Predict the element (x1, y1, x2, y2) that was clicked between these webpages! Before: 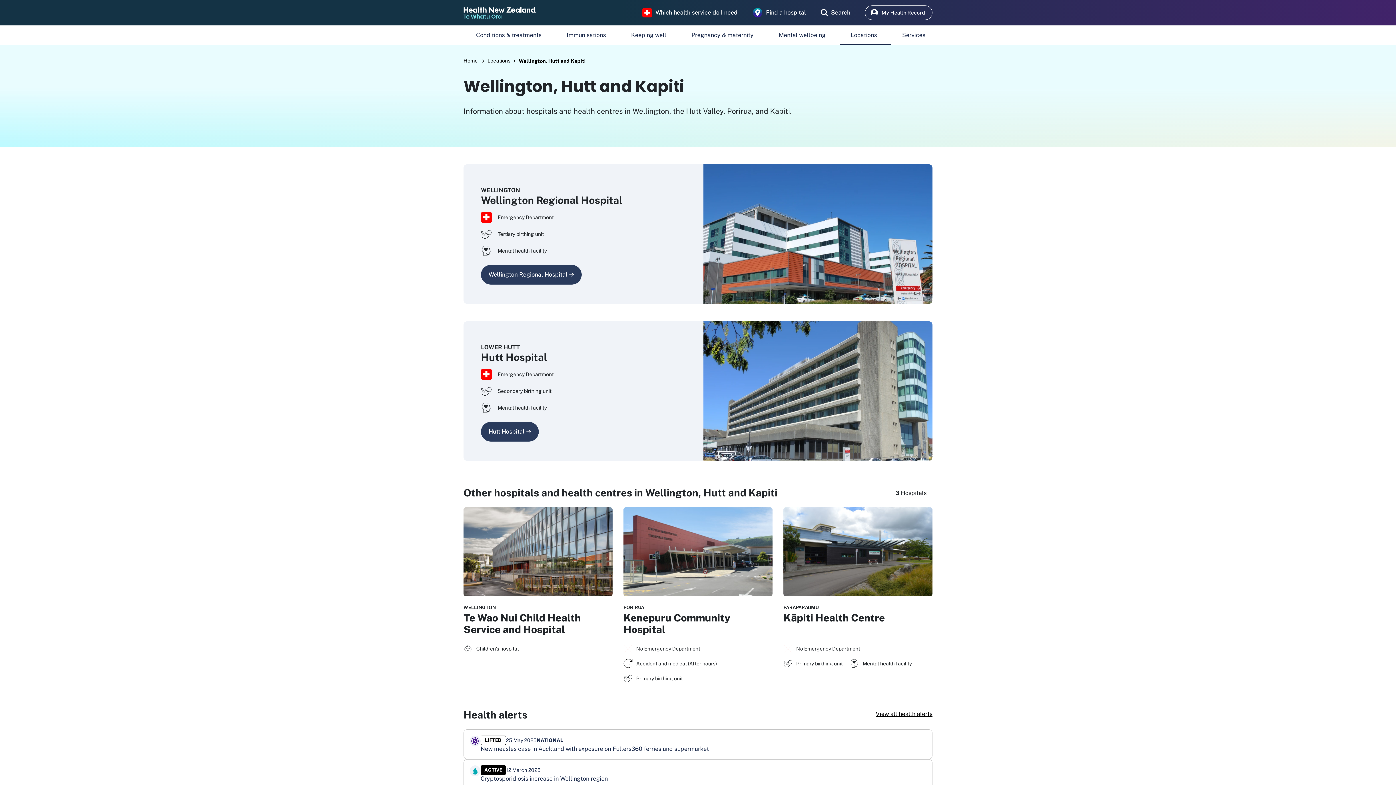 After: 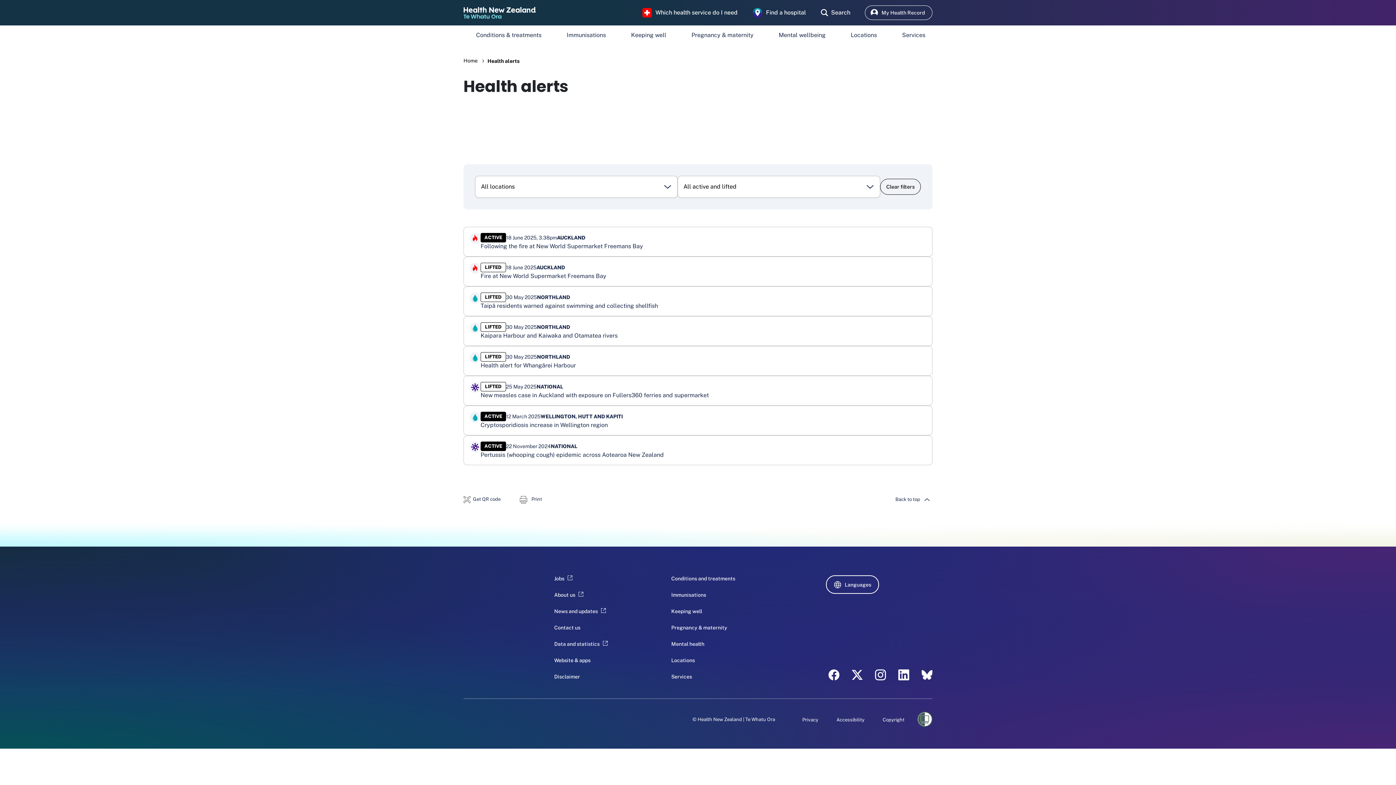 Action: bbox: (876, 710, 932, 718) label: View all health alerts